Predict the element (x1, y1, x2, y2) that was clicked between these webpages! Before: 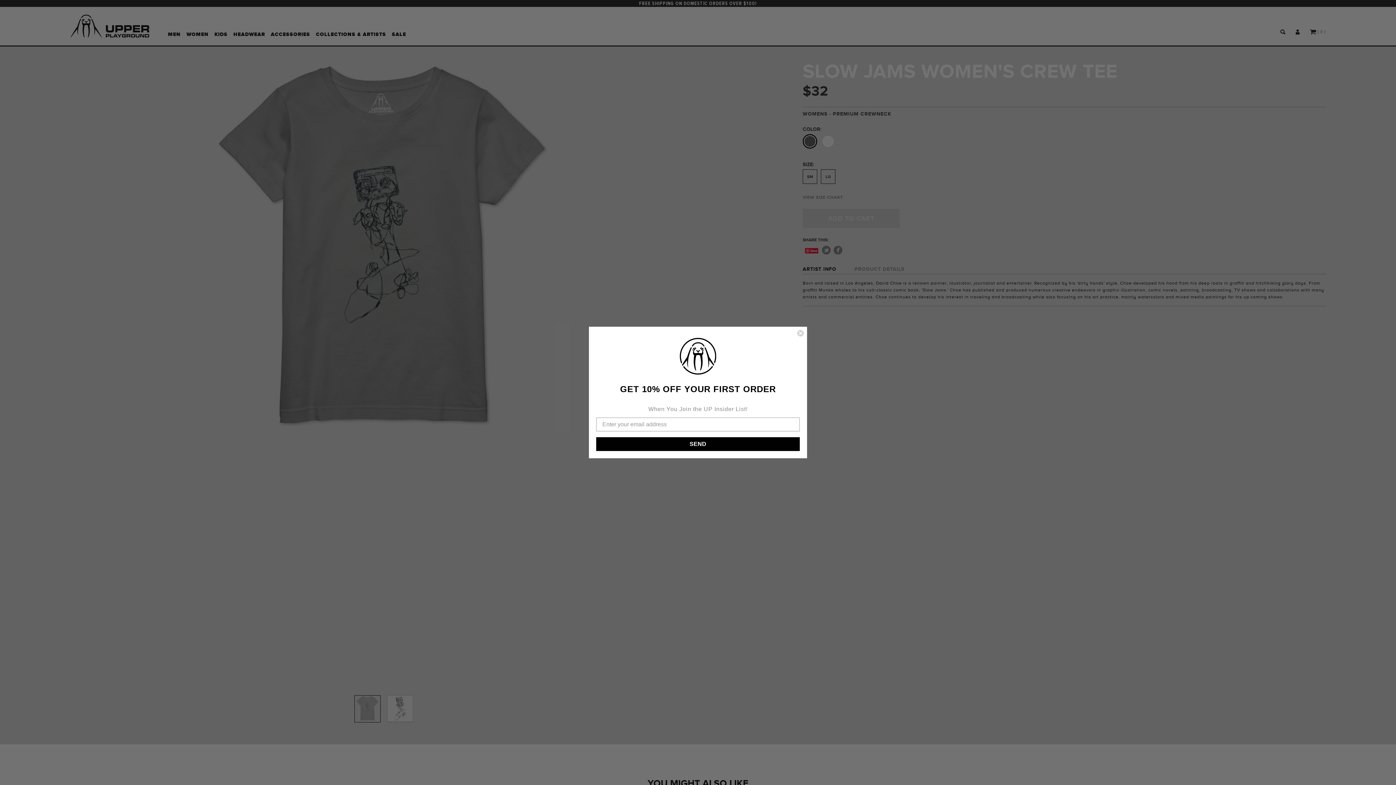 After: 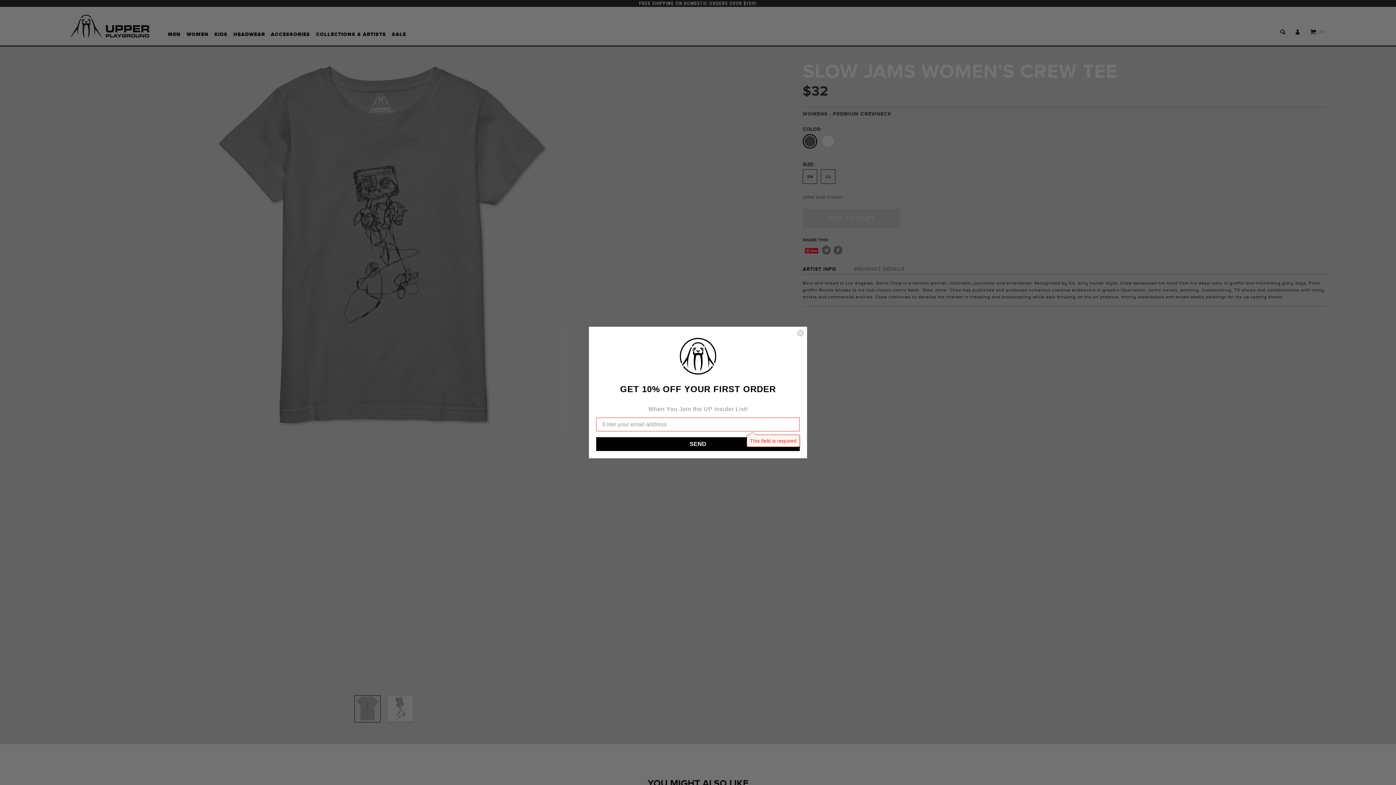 Action: label: SEND bbox: (596, 437, 800, 451)